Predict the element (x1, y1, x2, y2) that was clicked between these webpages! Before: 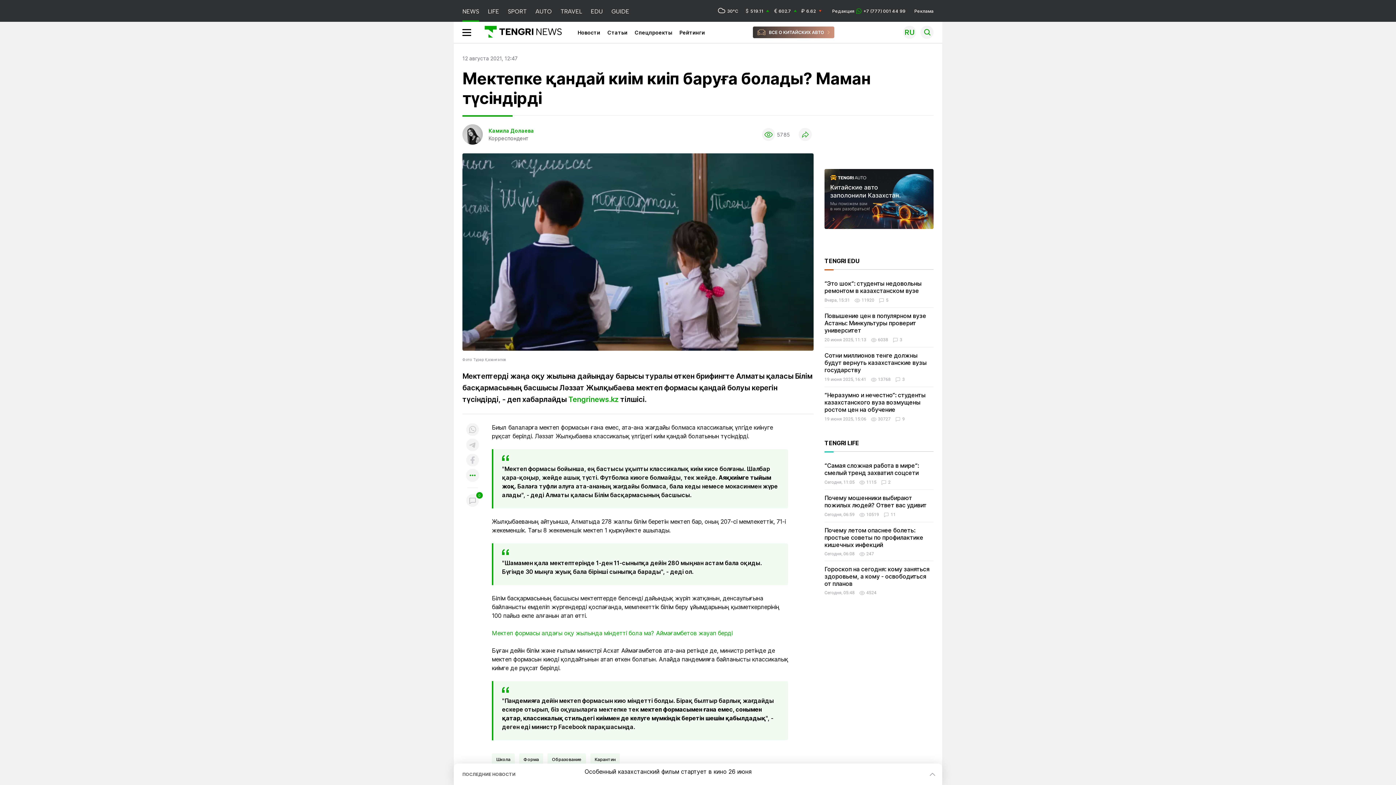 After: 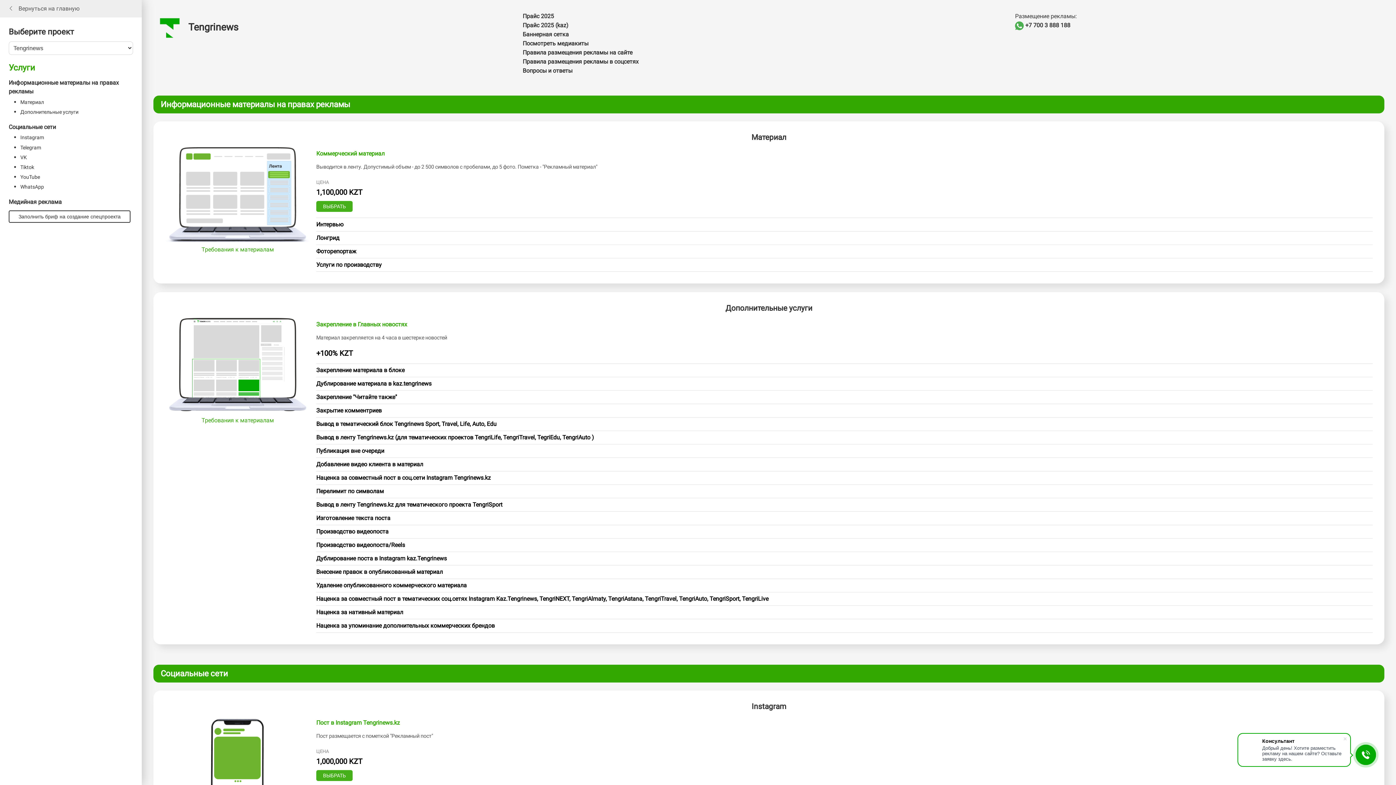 Action: bbox: (914, 8, 933, 13) label: Реклама